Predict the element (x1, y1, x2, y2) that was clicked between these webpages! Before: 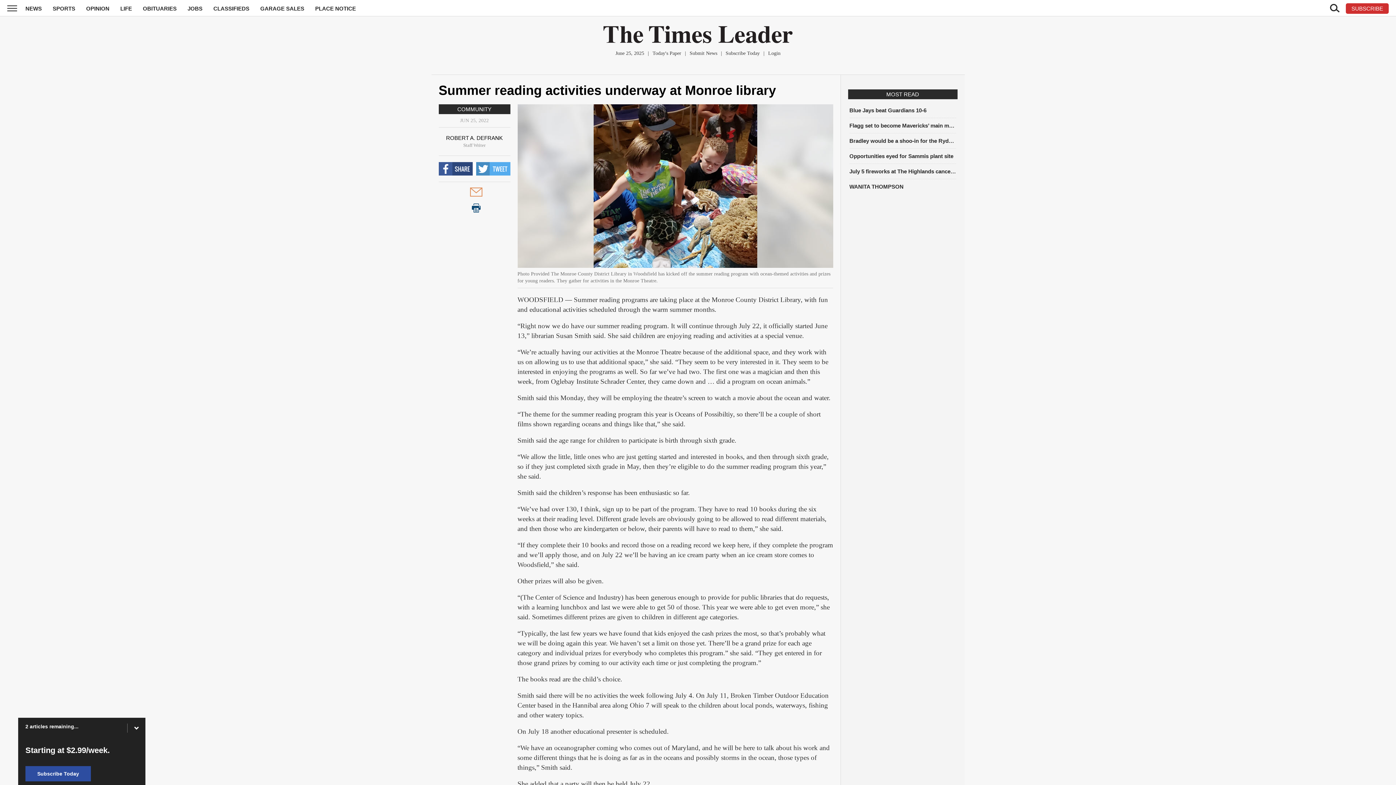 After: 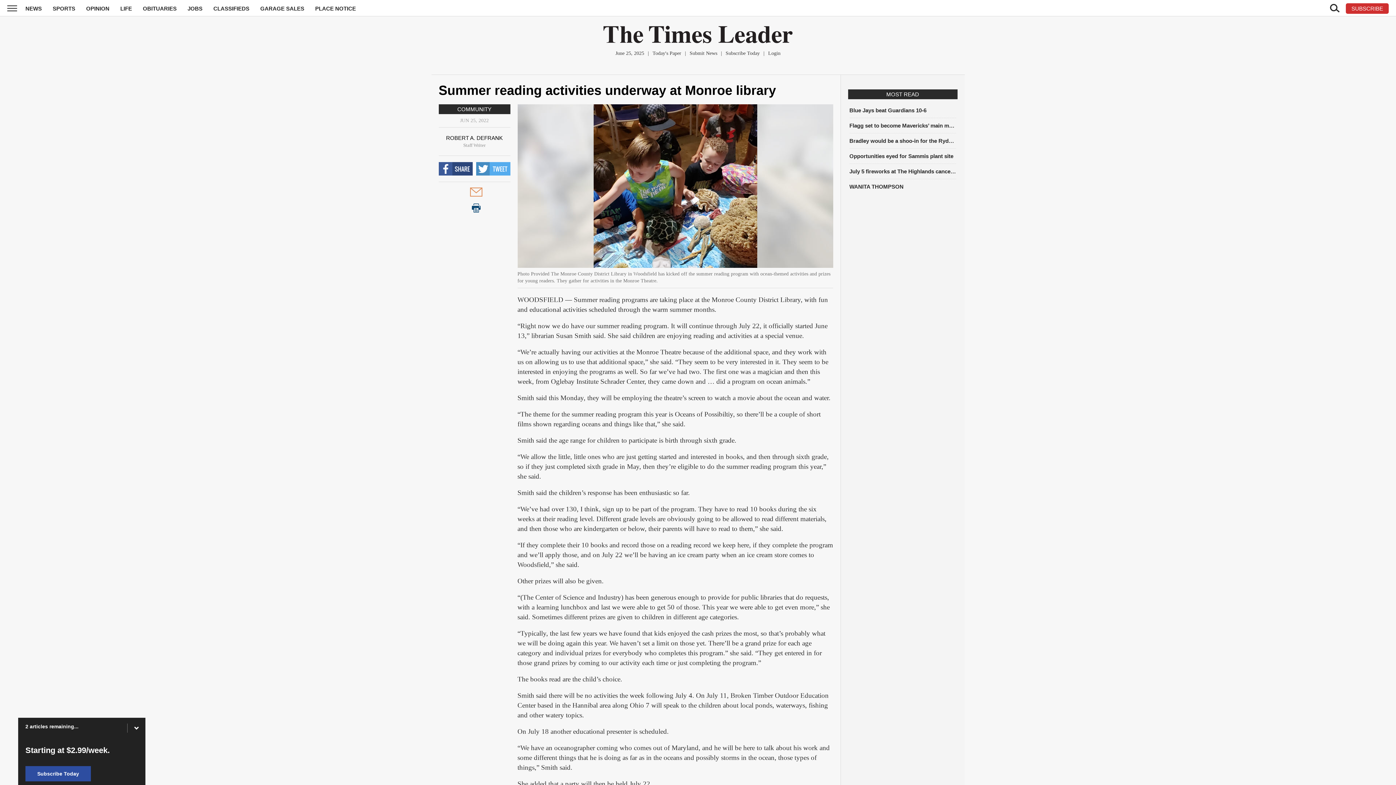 Action: bbox: (471, 207, 480, 213)